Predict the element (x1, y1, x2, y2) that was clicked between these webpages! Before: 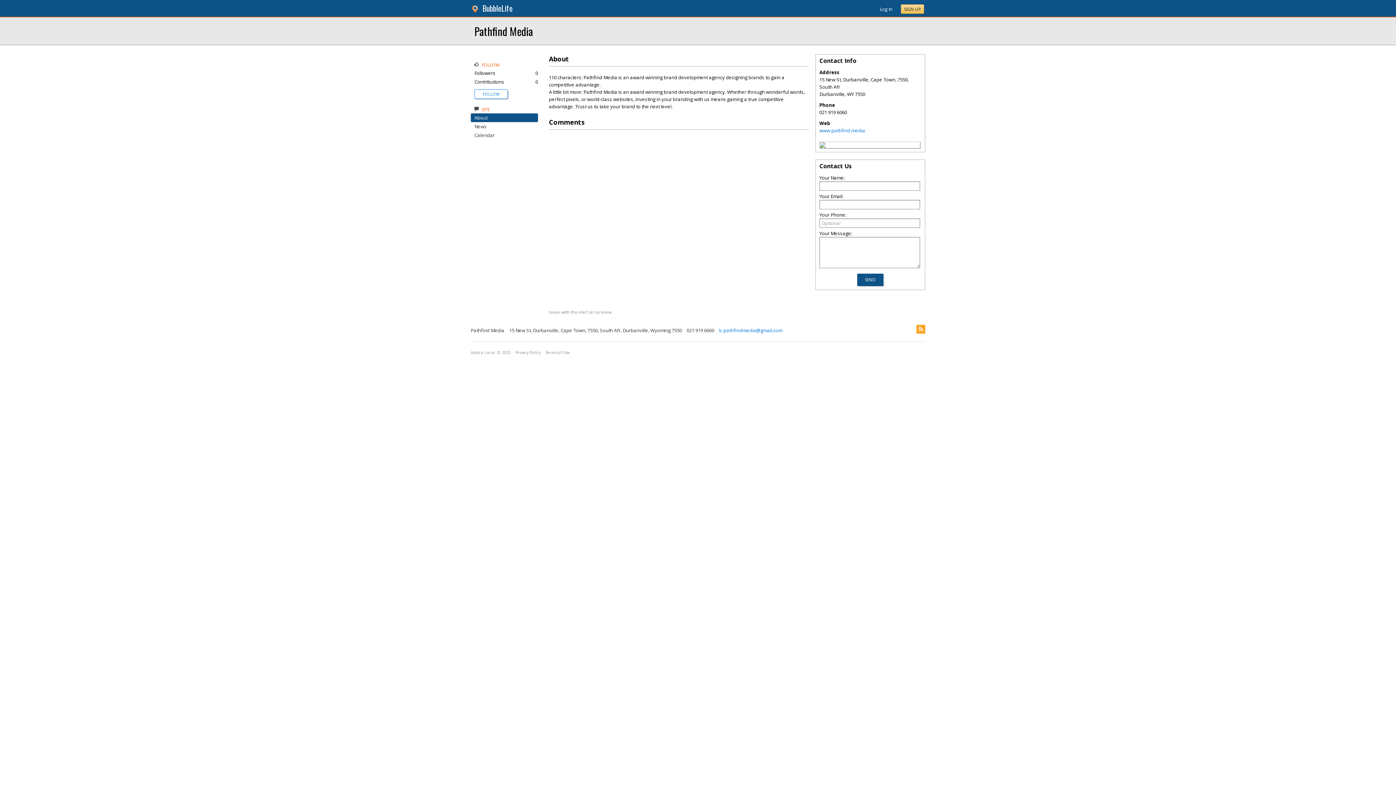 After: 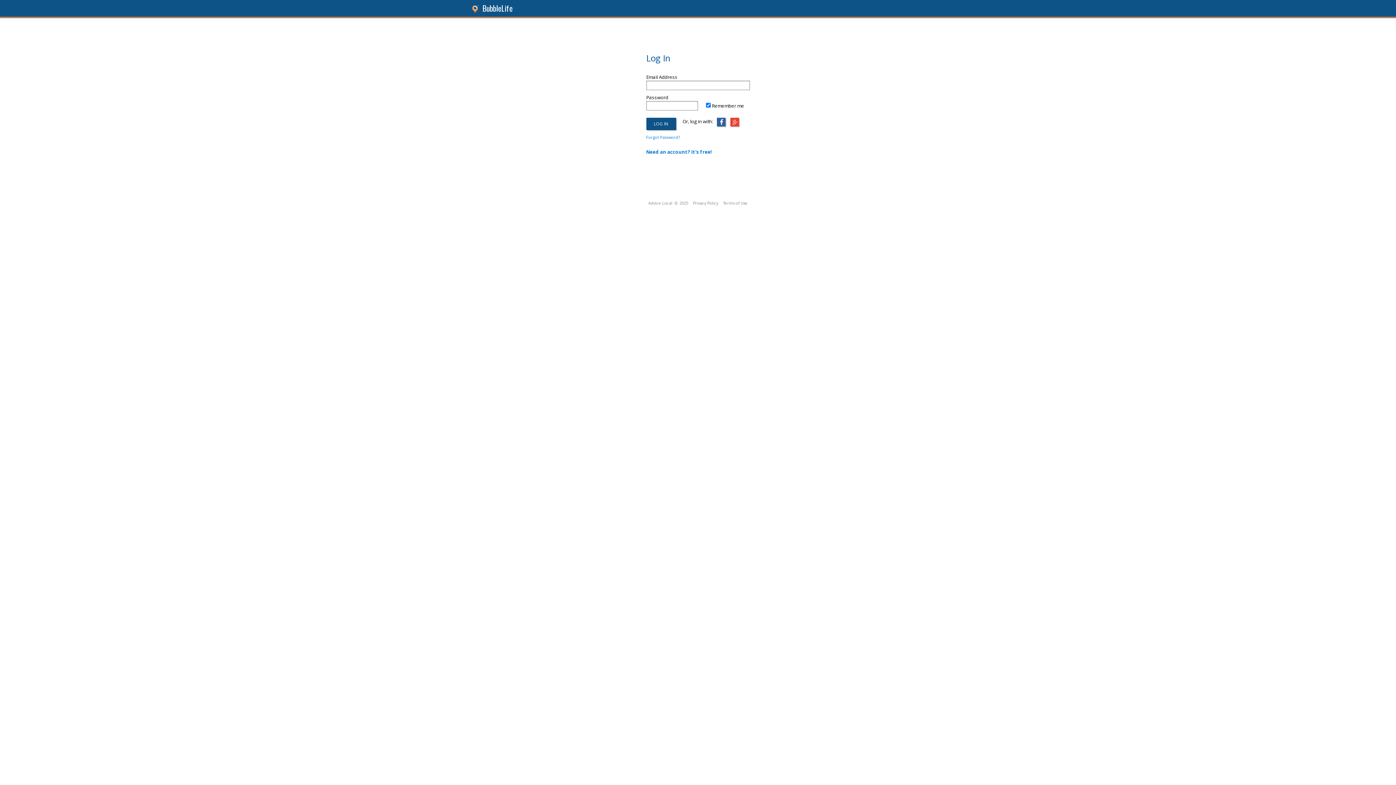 Action: bbox: (880, 5, 892, 12) label: Log In